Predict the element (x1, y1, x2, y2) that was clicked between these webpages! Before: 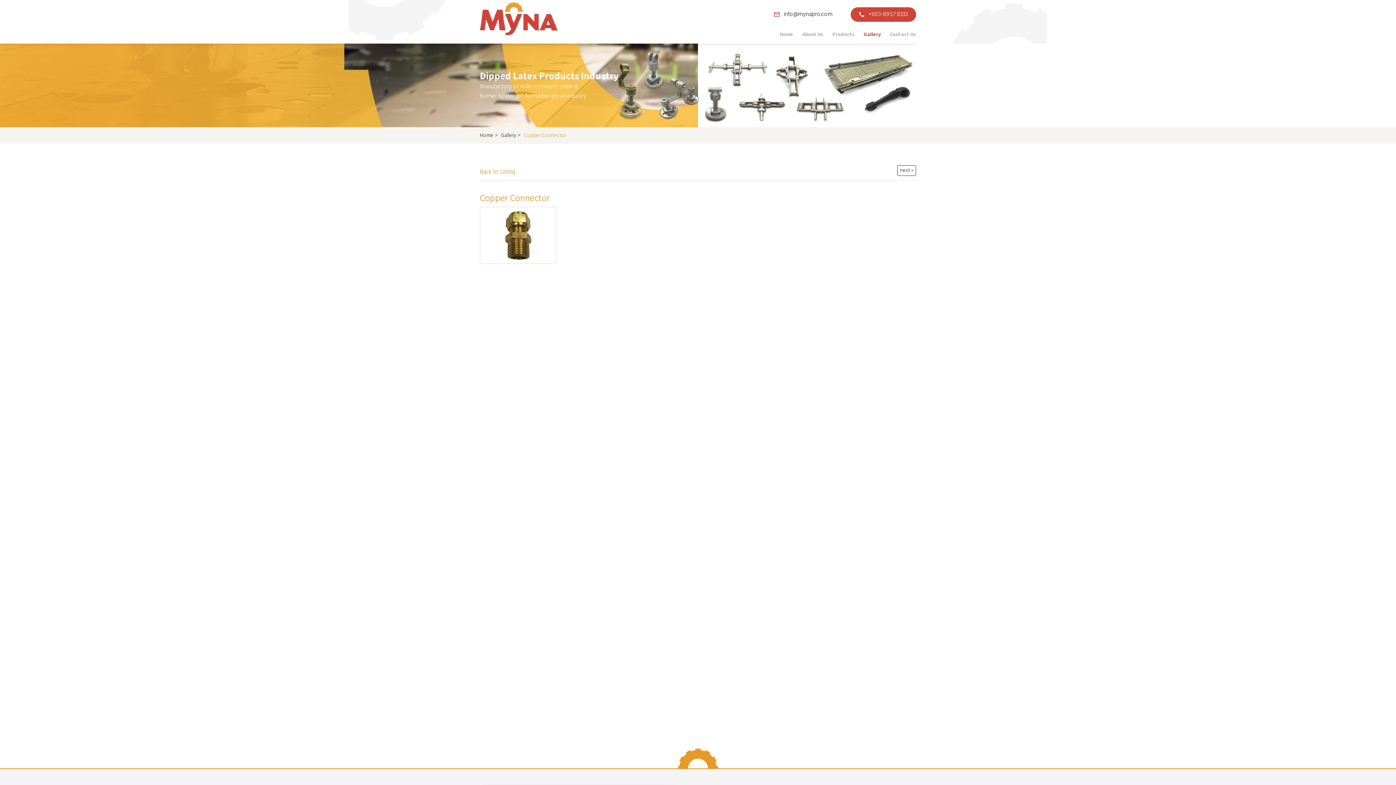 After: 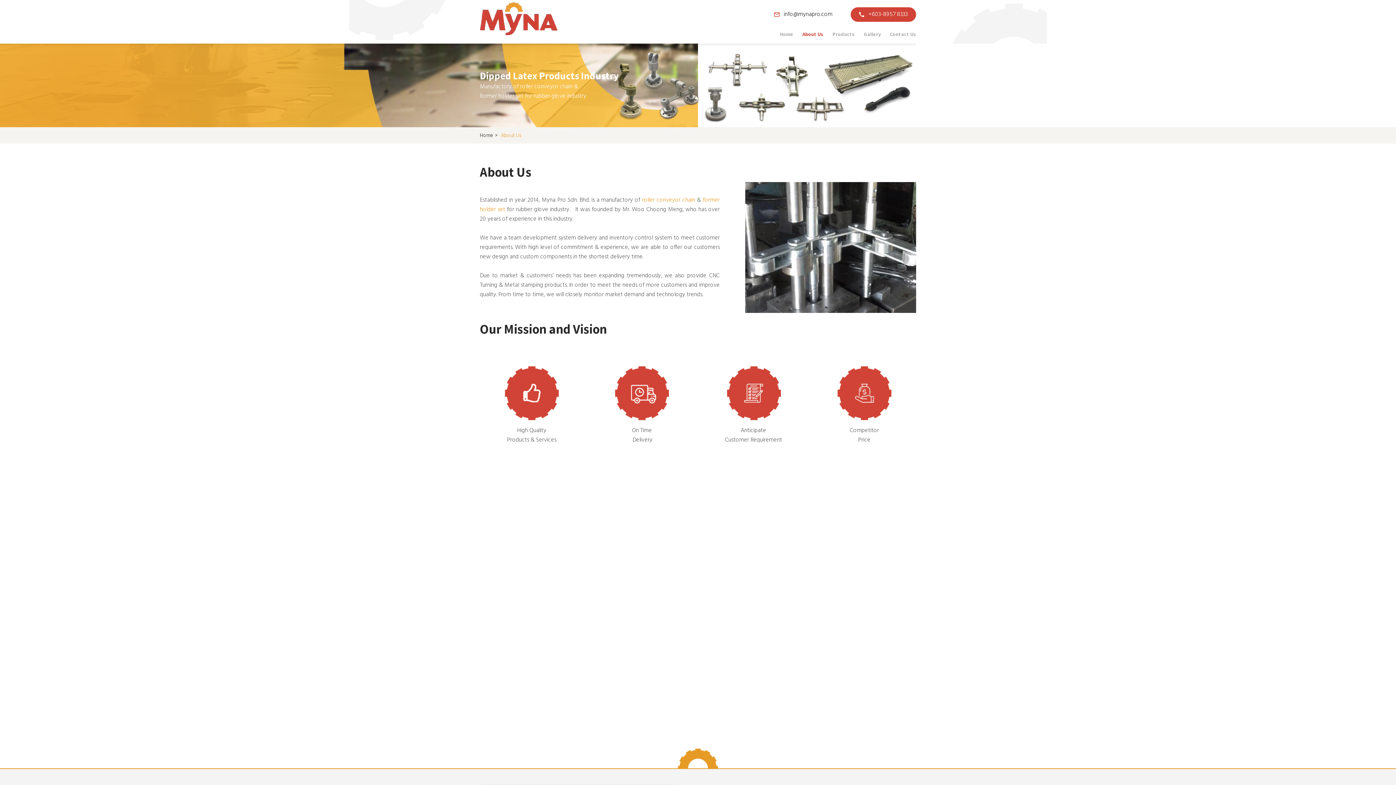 Action: label: About Us bbox: (802, 30, 823, 42)